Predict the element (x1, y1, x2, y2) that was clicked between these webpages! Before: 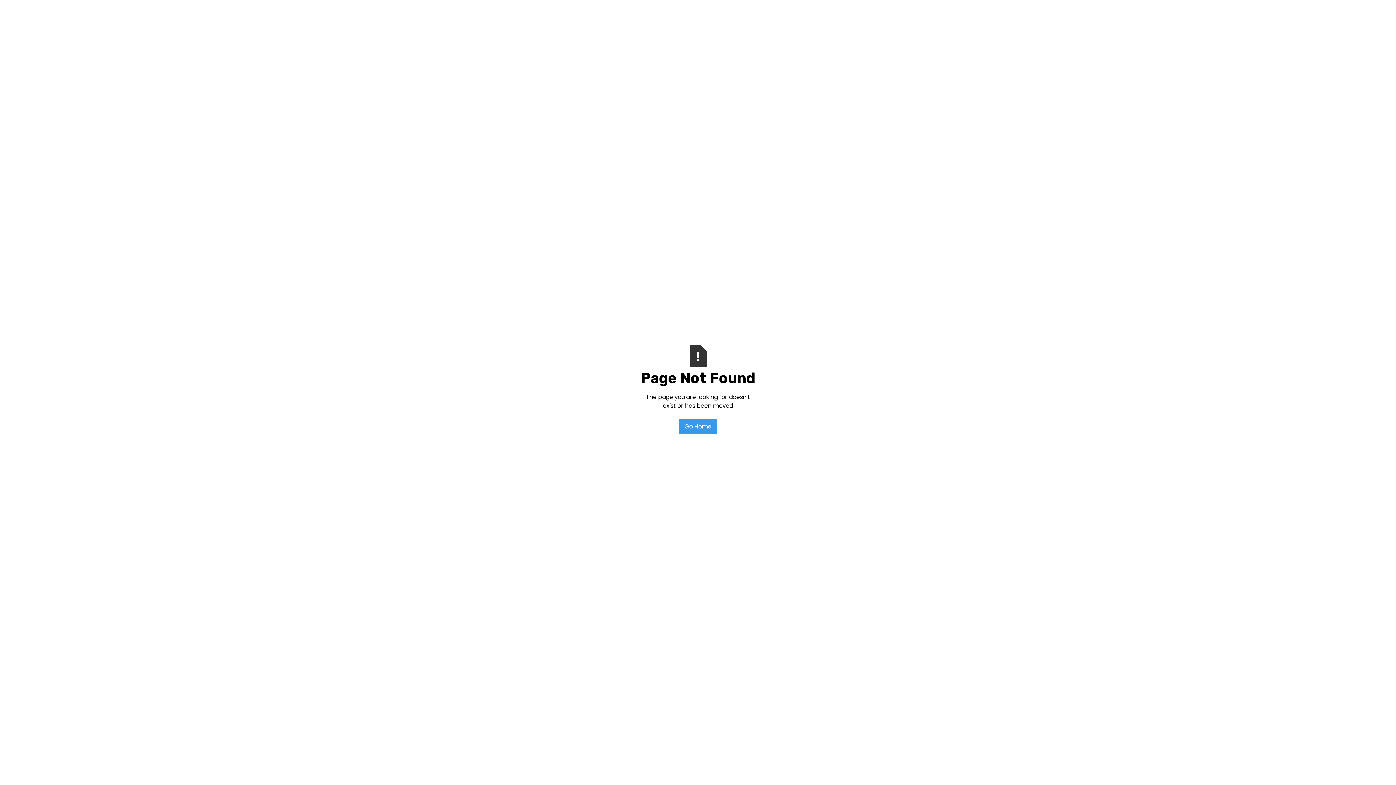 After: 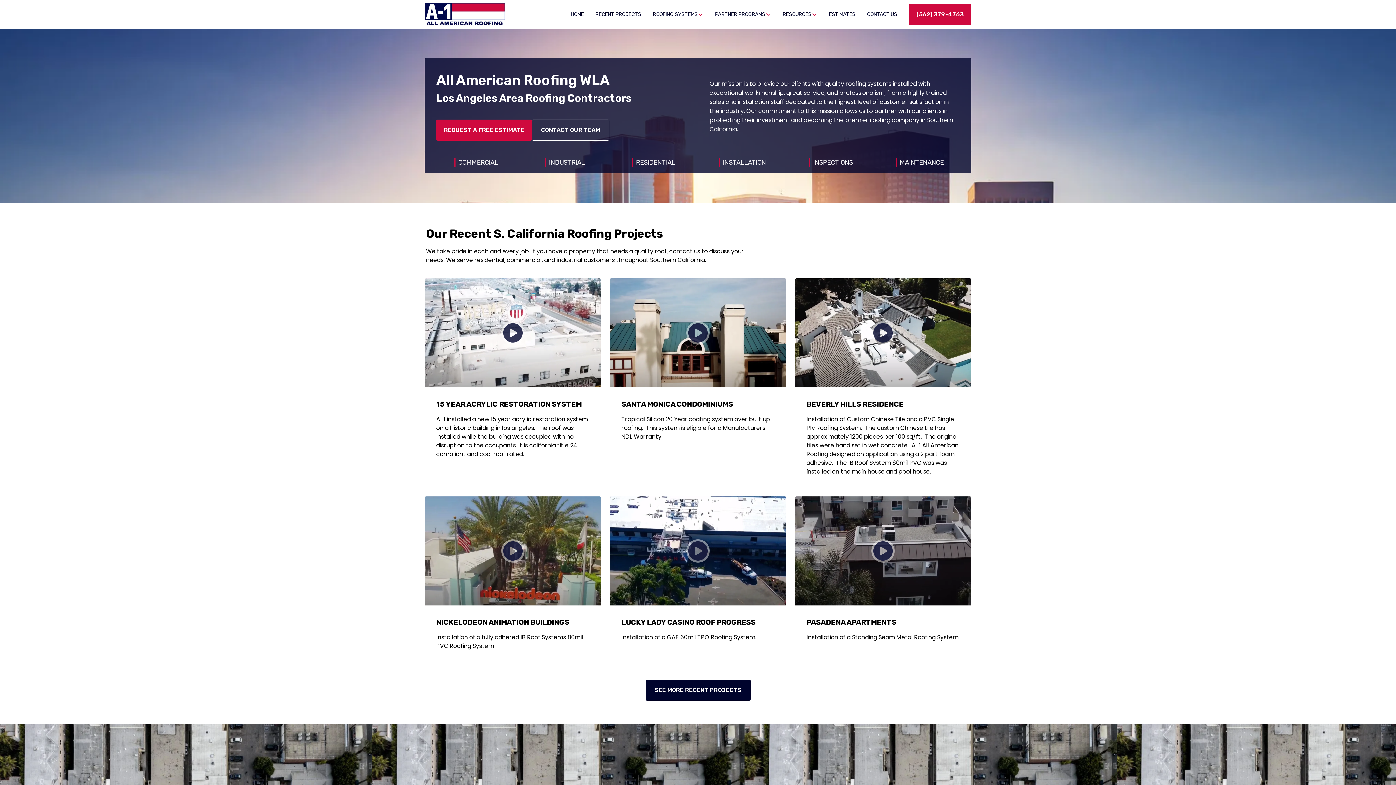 Action: bbox: (679, 419, 717, 434) label: Go Home